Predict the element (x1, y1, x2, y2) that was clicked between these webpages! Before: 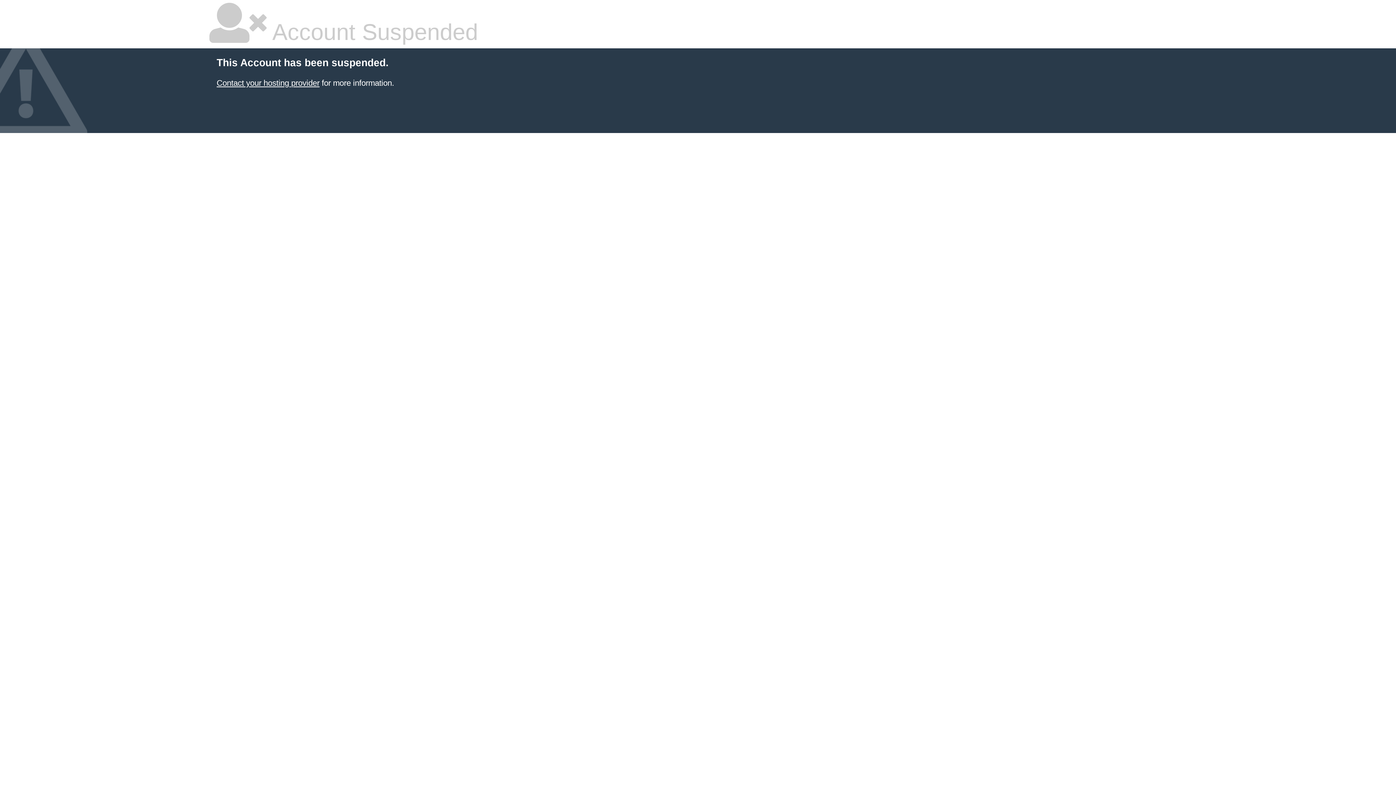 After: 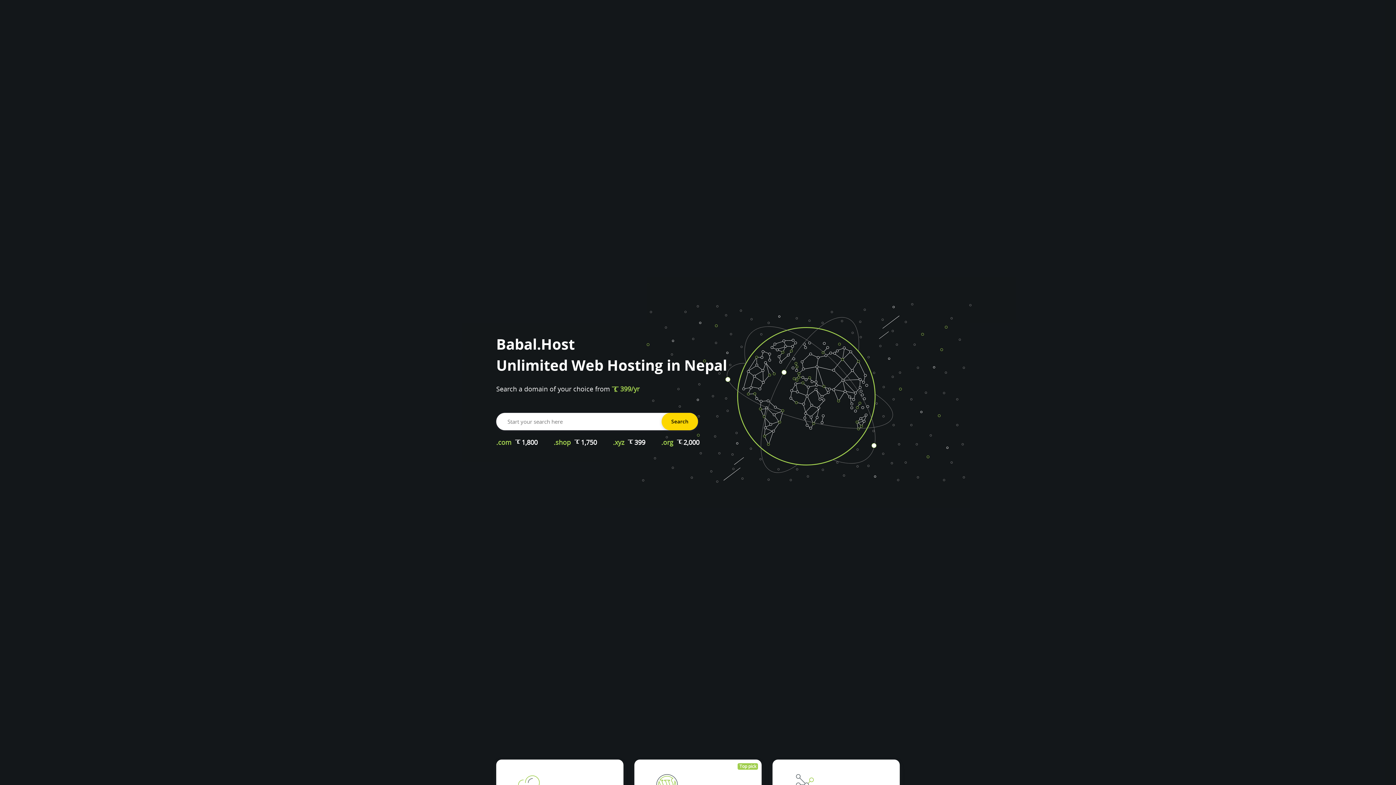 Action: bbox: (216, 78, 319, 87) label: Contact your hosting provider